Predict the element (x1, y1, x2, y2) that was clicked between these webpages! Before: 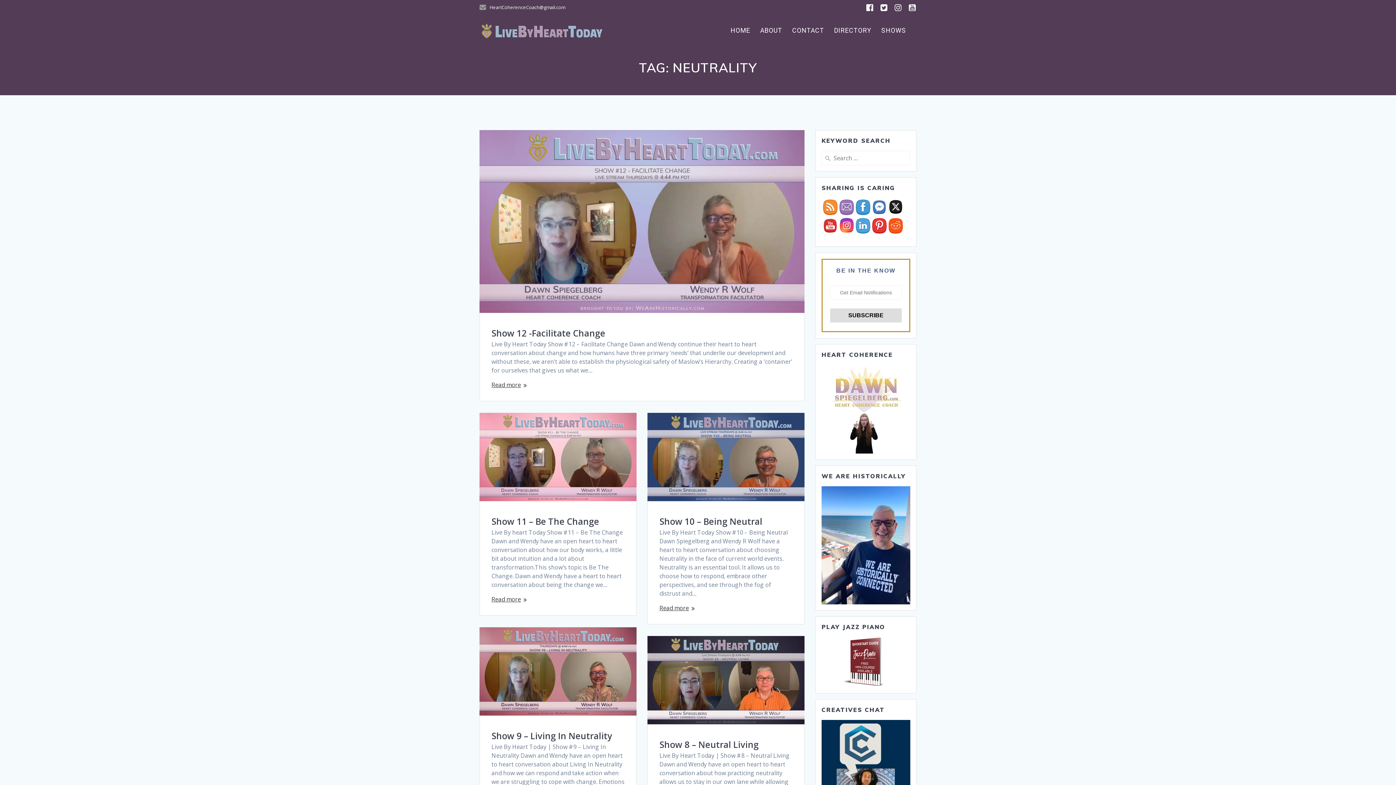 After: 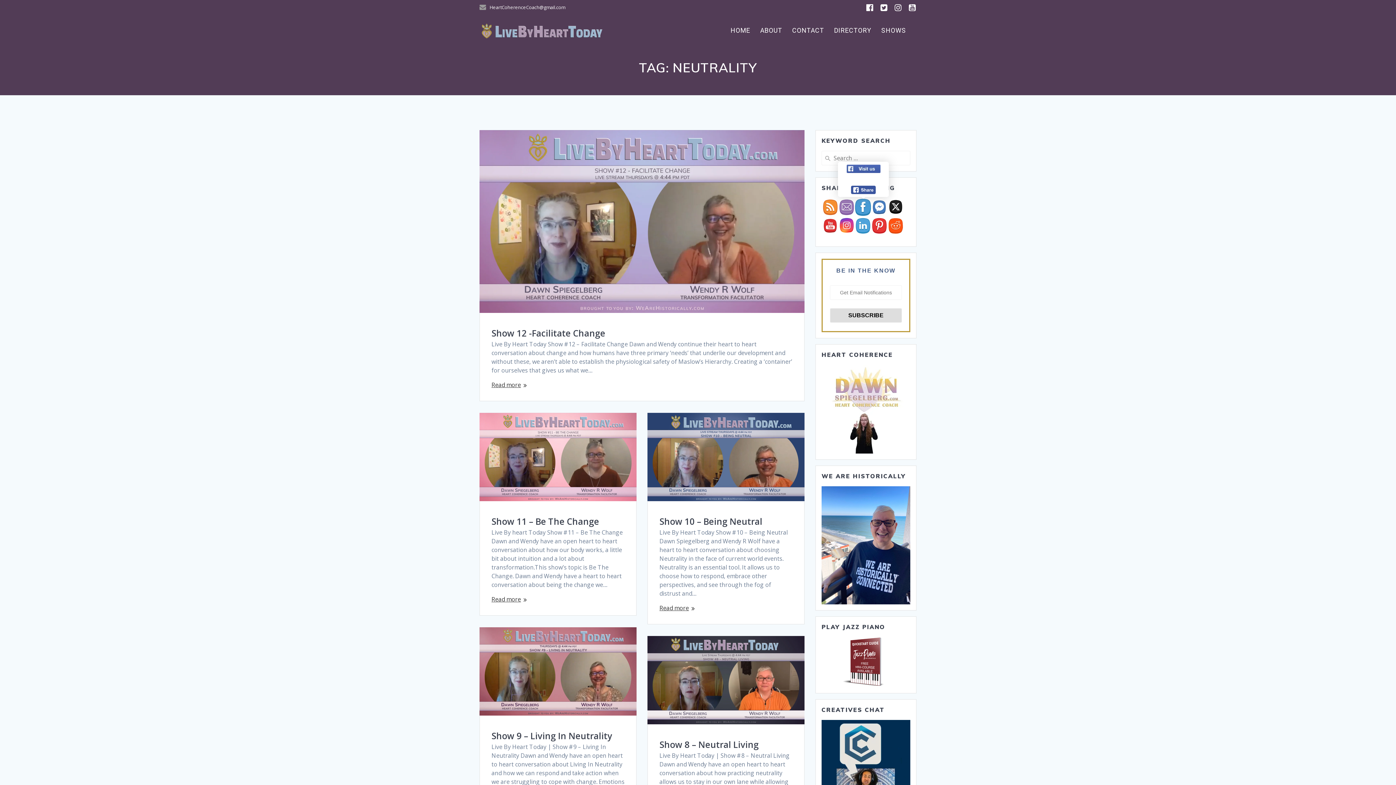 Action: bbox: (856, 199, 870, 214)